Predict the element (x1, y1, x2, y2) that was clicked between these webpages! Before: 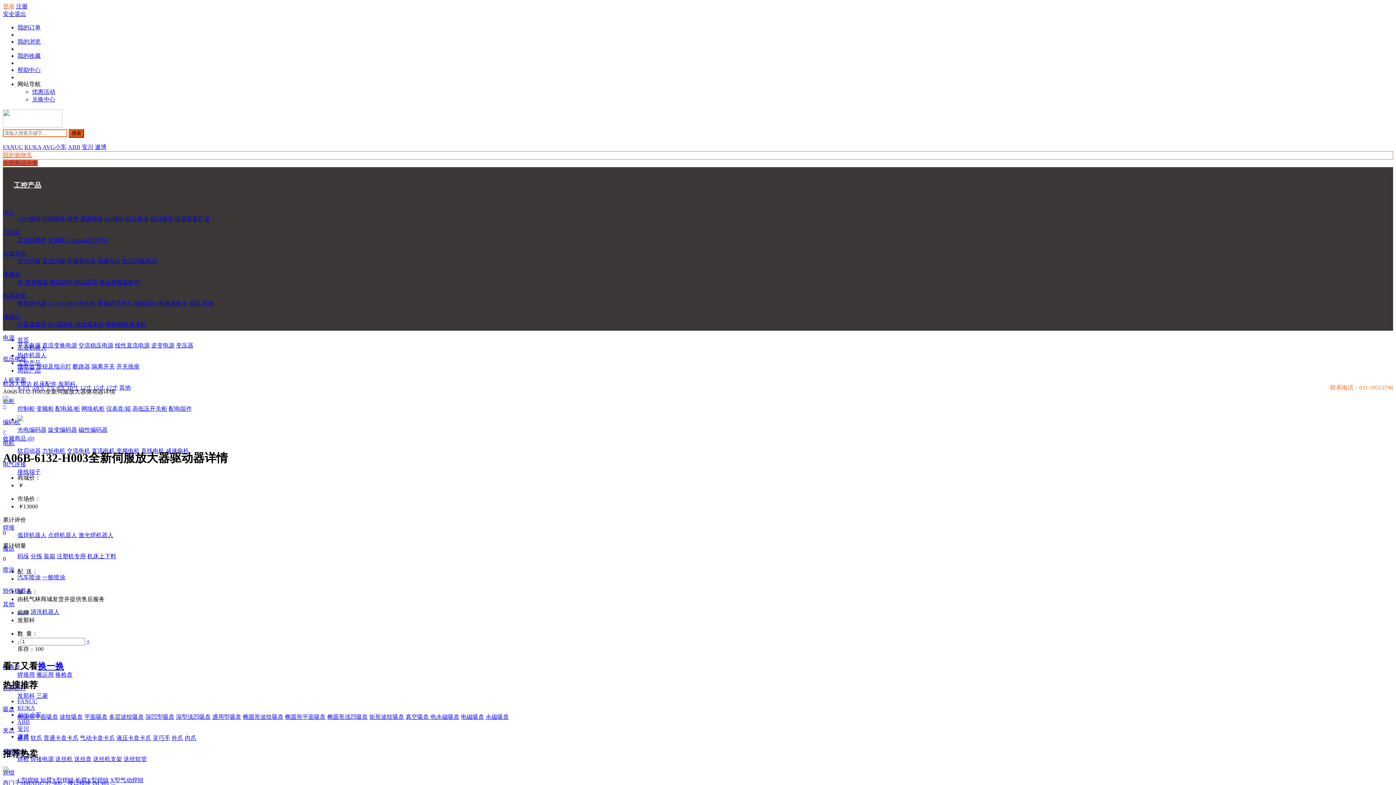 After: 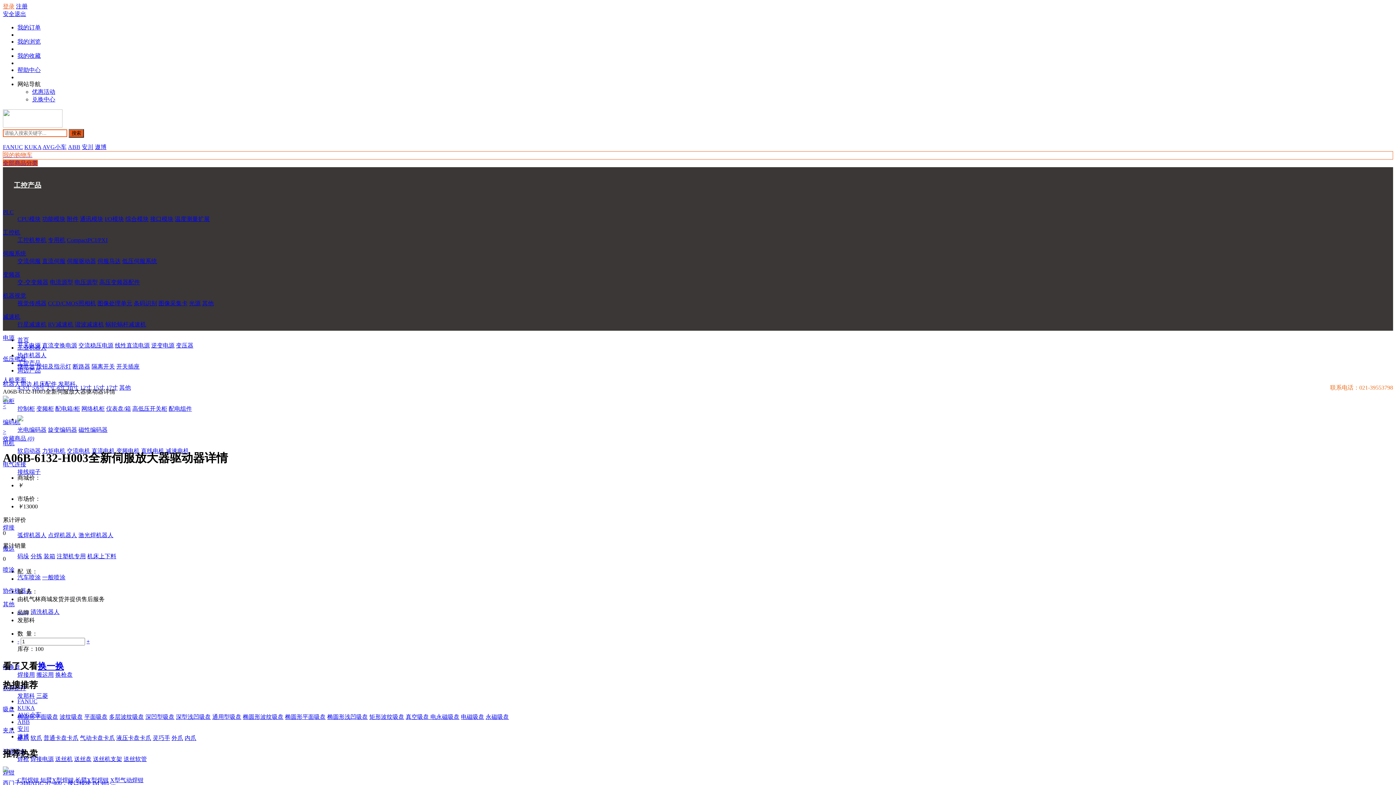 Action: bbox: (42, 216, 65, 222) label: 功能模块